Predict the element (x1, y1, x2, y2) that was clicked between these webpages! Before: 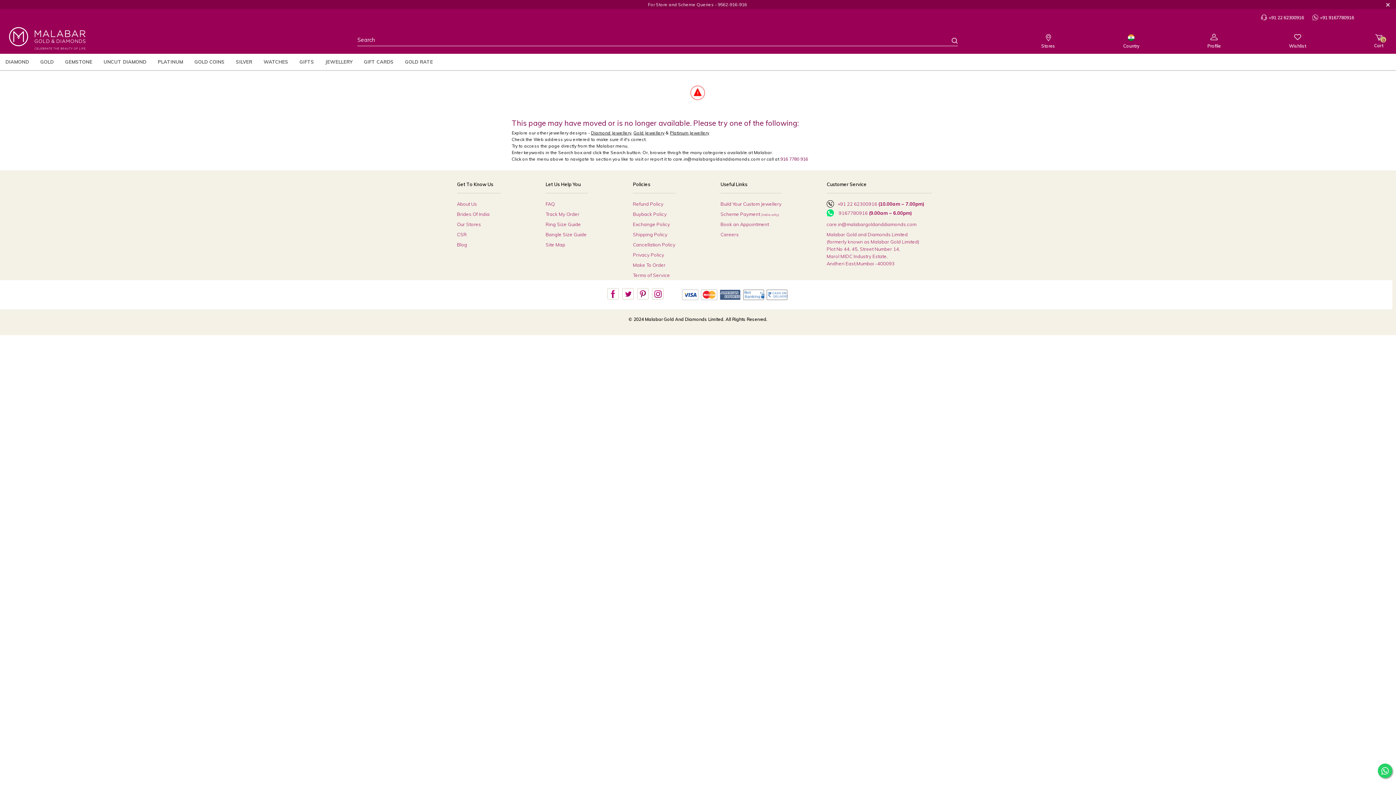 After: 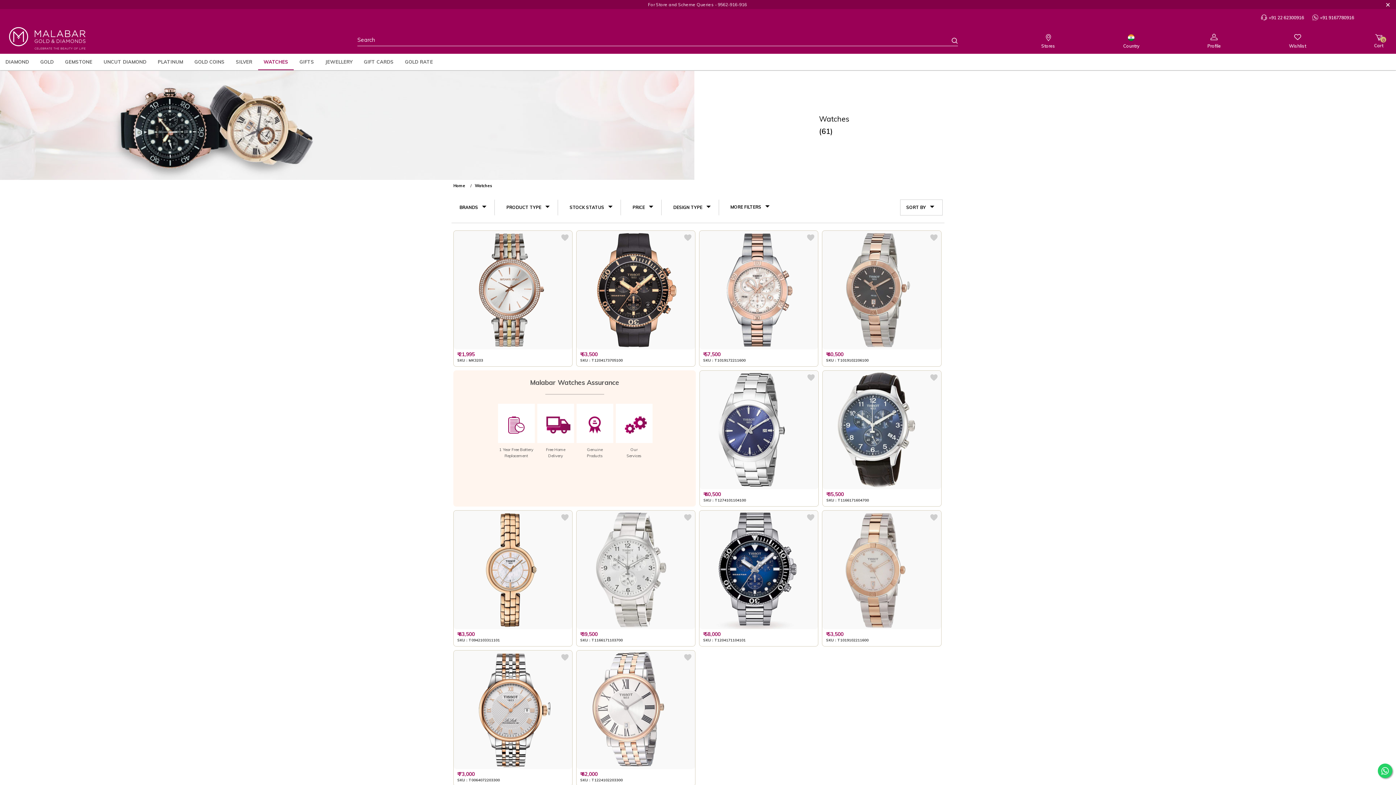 Action: label: WATCHES bbox: (258, 53, 293, 70)